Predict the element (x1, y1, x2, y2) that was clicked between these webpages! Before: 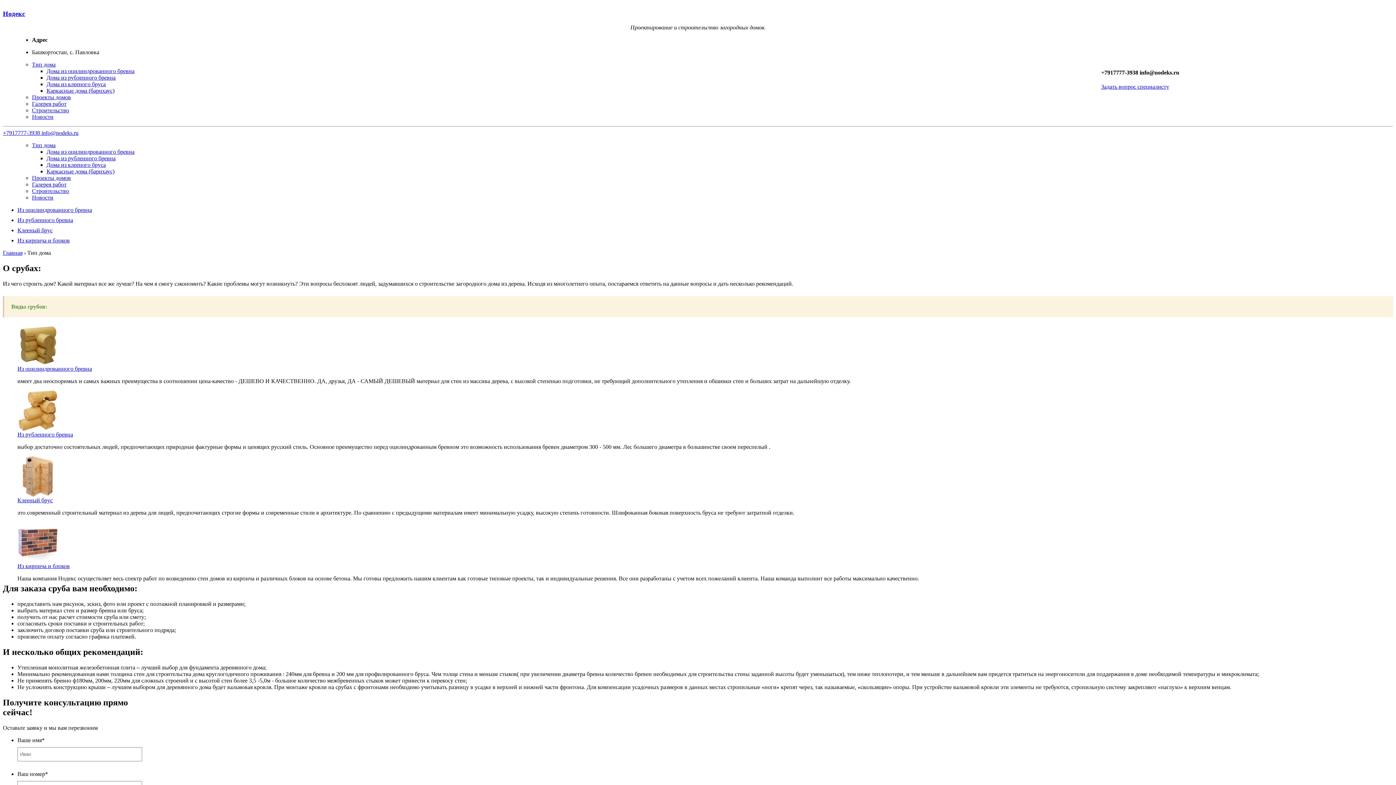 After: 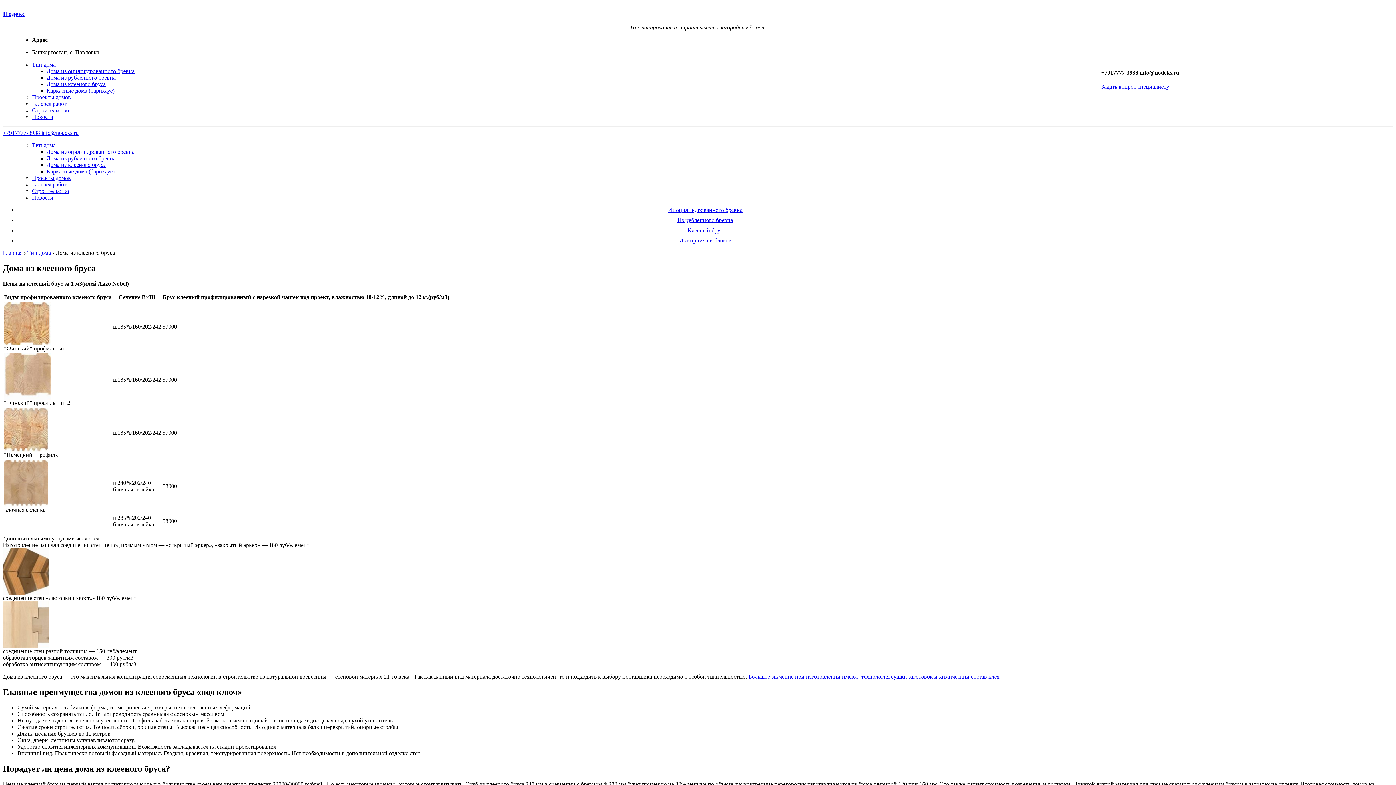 Action: bbox: (17, 227, 52, 233) label: Клееный брус